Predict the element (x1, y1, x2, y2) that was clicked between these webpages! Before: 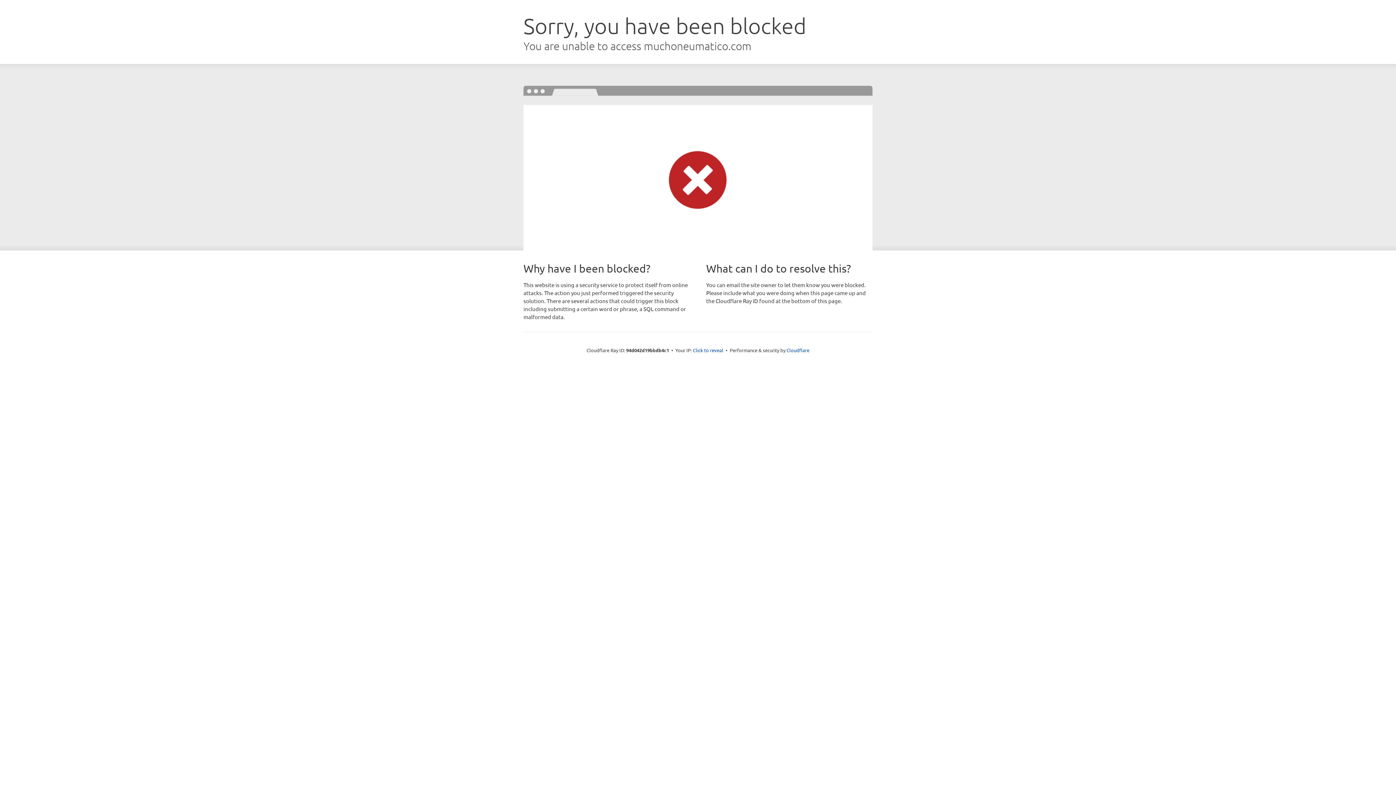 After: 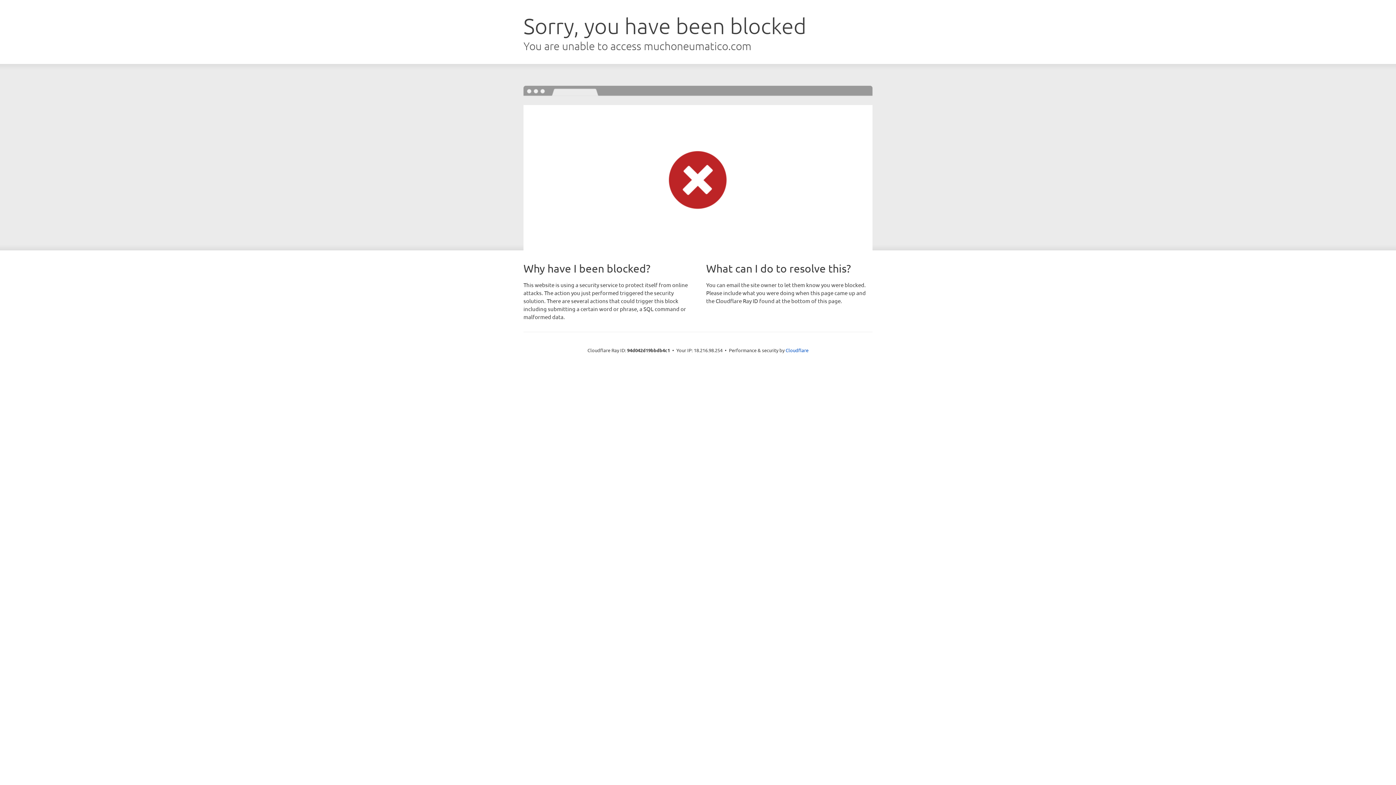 Action: label: Click to reveal bbox: (693, 346, 723, 353)